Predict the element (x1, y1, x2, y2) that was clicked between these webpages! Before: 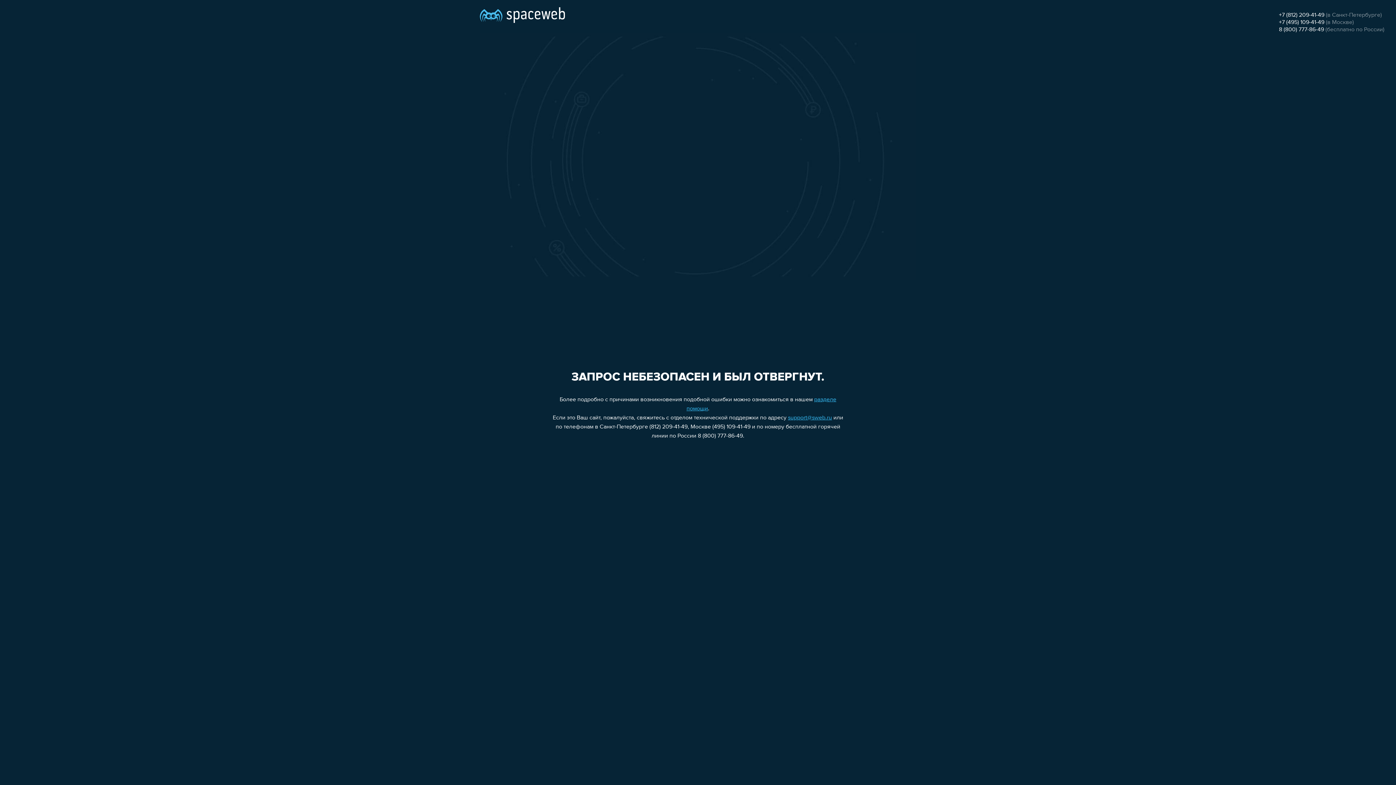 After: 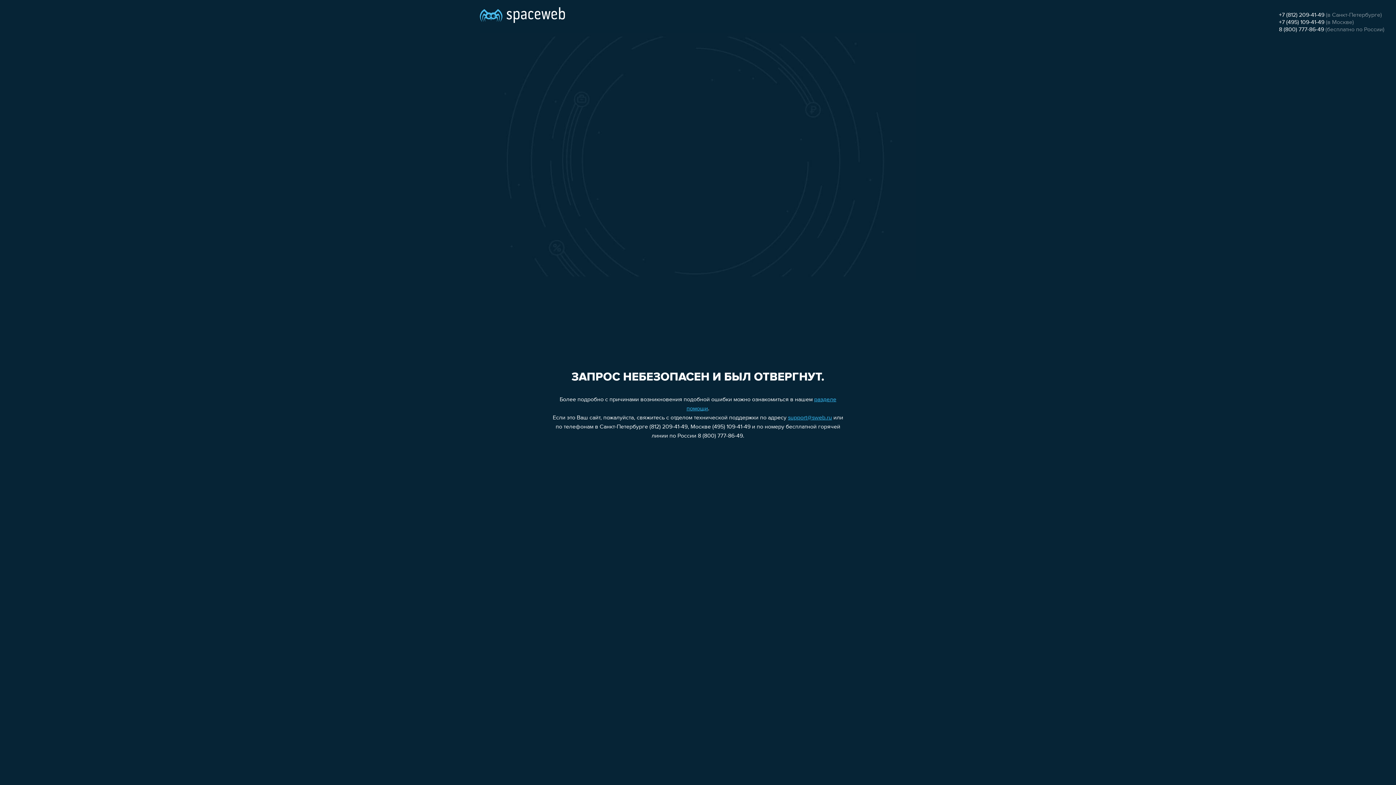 Action: bbox: (788, 415, 832, 421) label: support@sweb.ru